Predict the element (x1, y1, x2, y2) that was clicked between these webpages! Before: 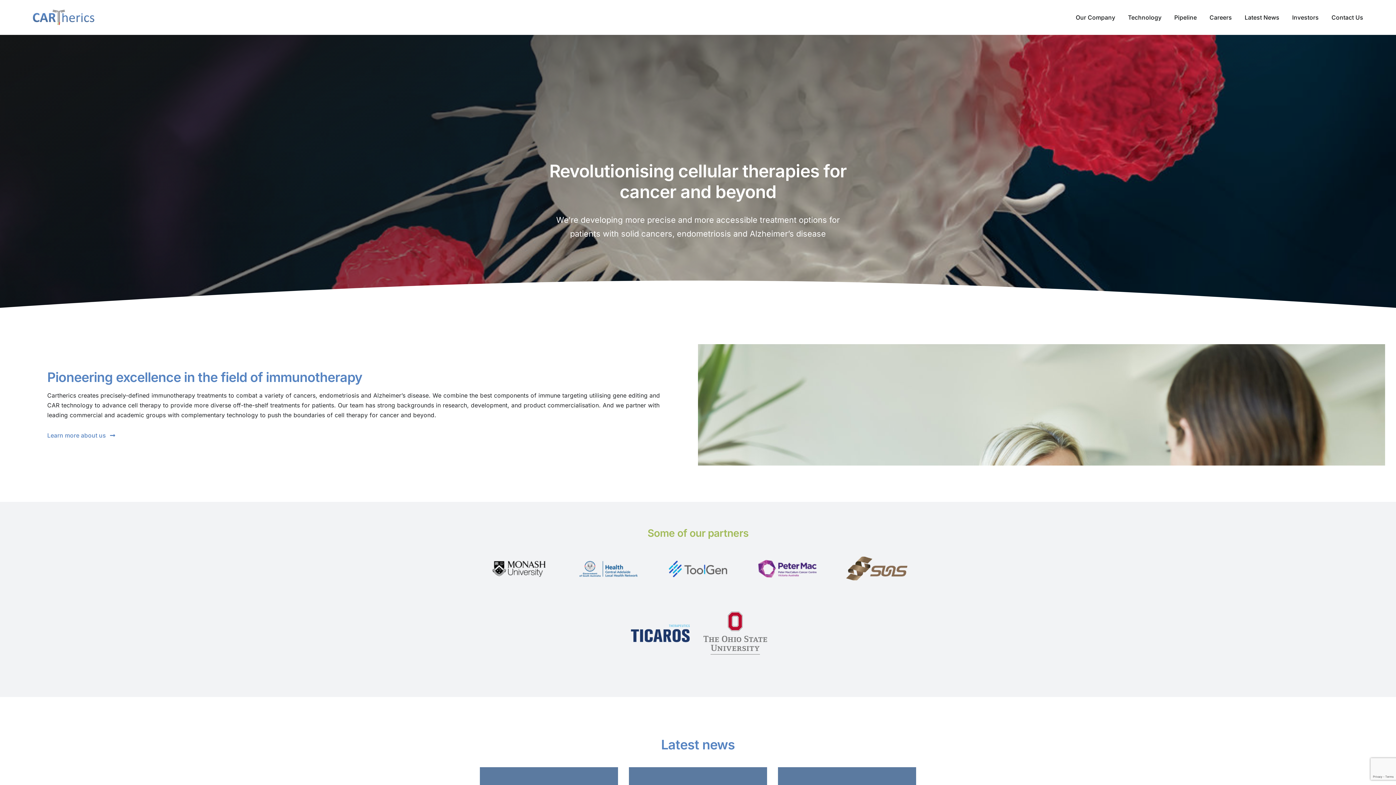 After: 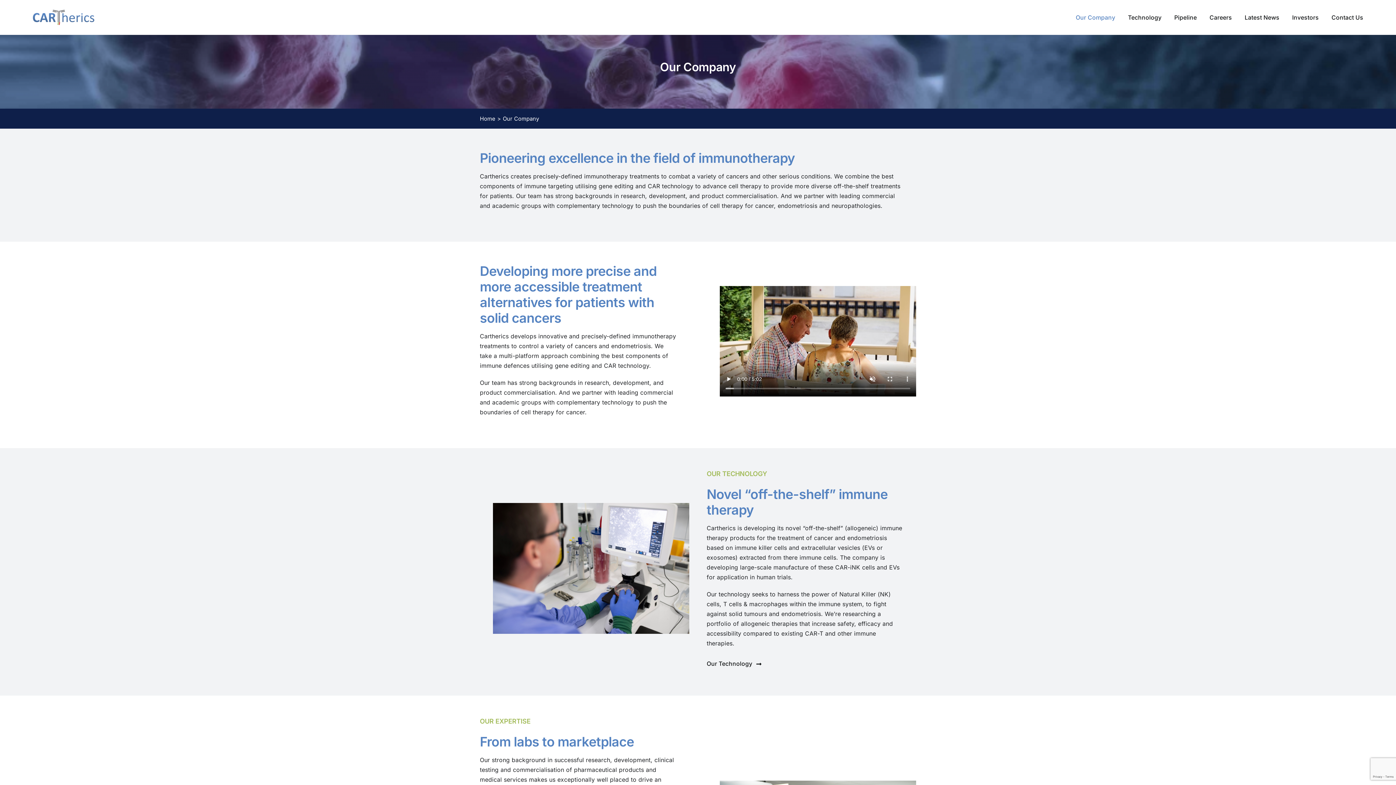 Action: label: Our Company bbox: (1076, 0, 1115, 34)